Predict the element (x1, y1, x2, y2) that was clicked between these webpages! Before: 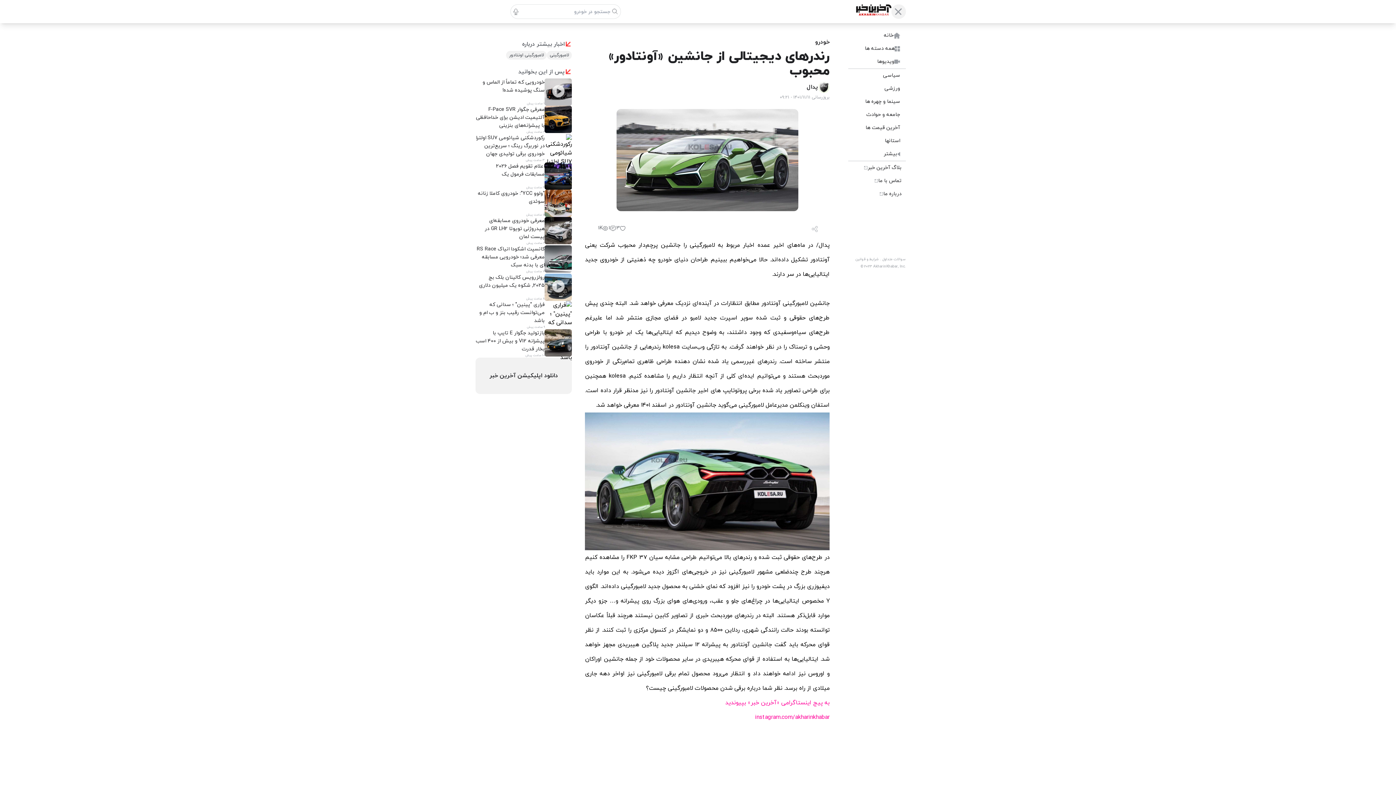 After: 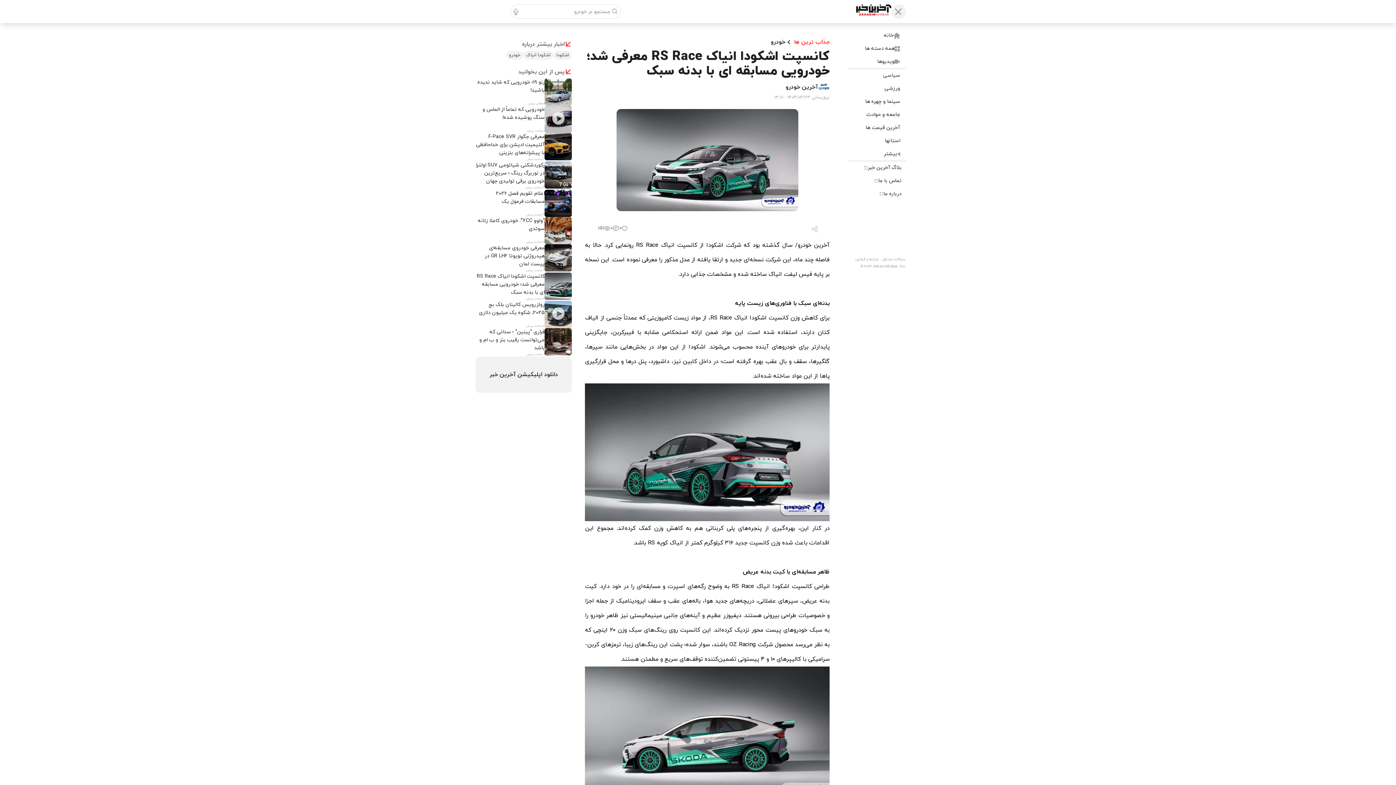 Action: label: کانسپت اشکودا انیاک RS Race معرفی شد؛ خودرویی مسابقه ای با بدنه سبک
7 ساعت پیش bbox: (475, 245, 572, 273)